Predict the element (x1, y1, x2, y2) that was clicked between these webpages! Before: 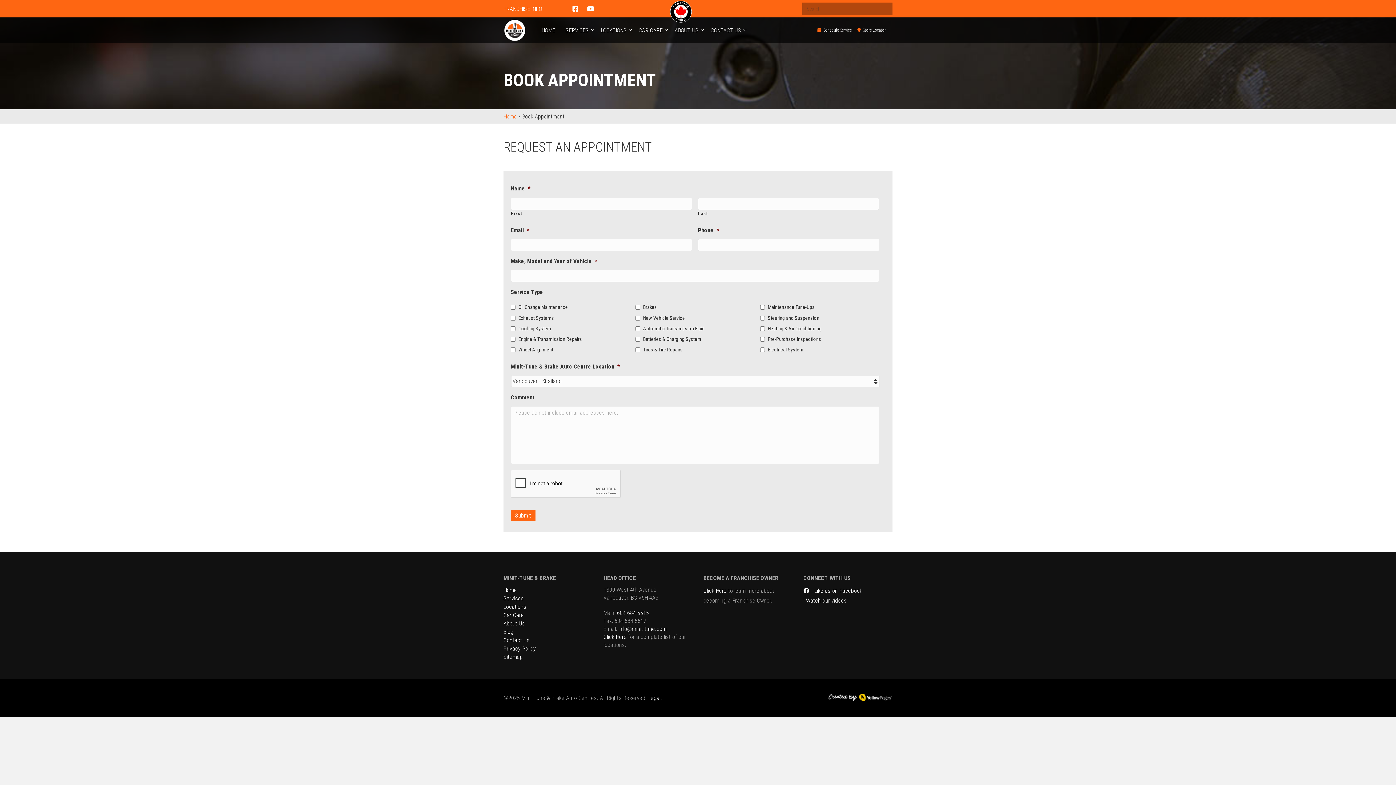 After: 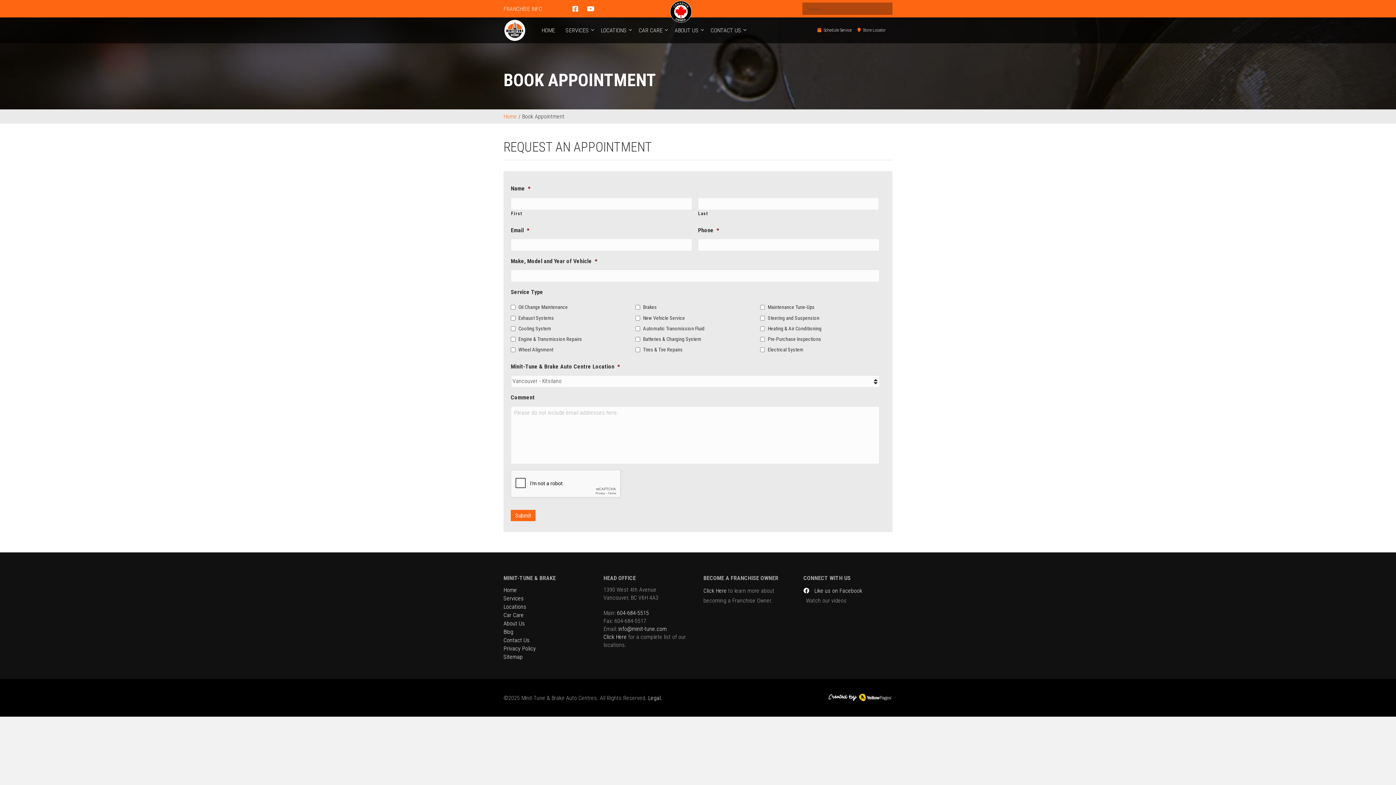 Action: bbox: (803, 597, 846, 604) label:  Watch our videos